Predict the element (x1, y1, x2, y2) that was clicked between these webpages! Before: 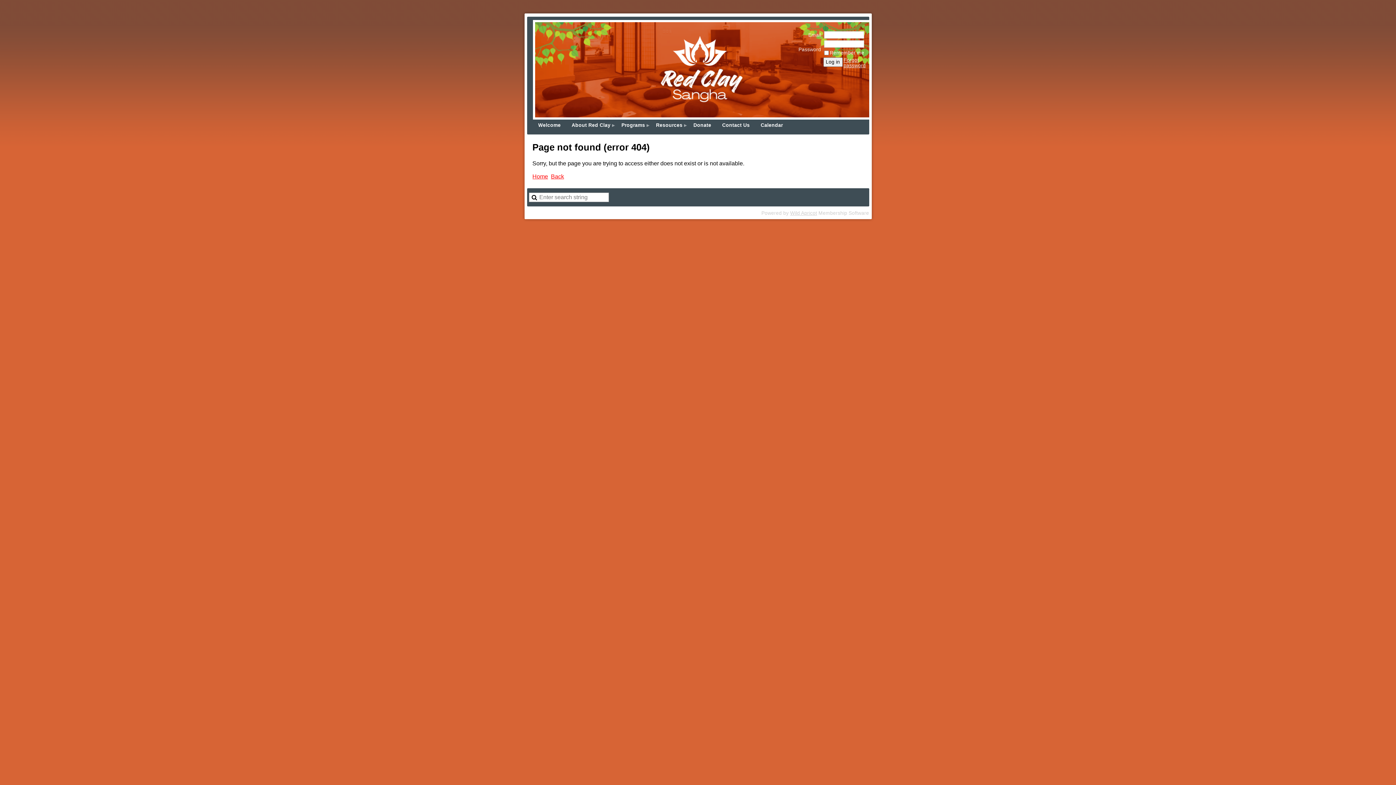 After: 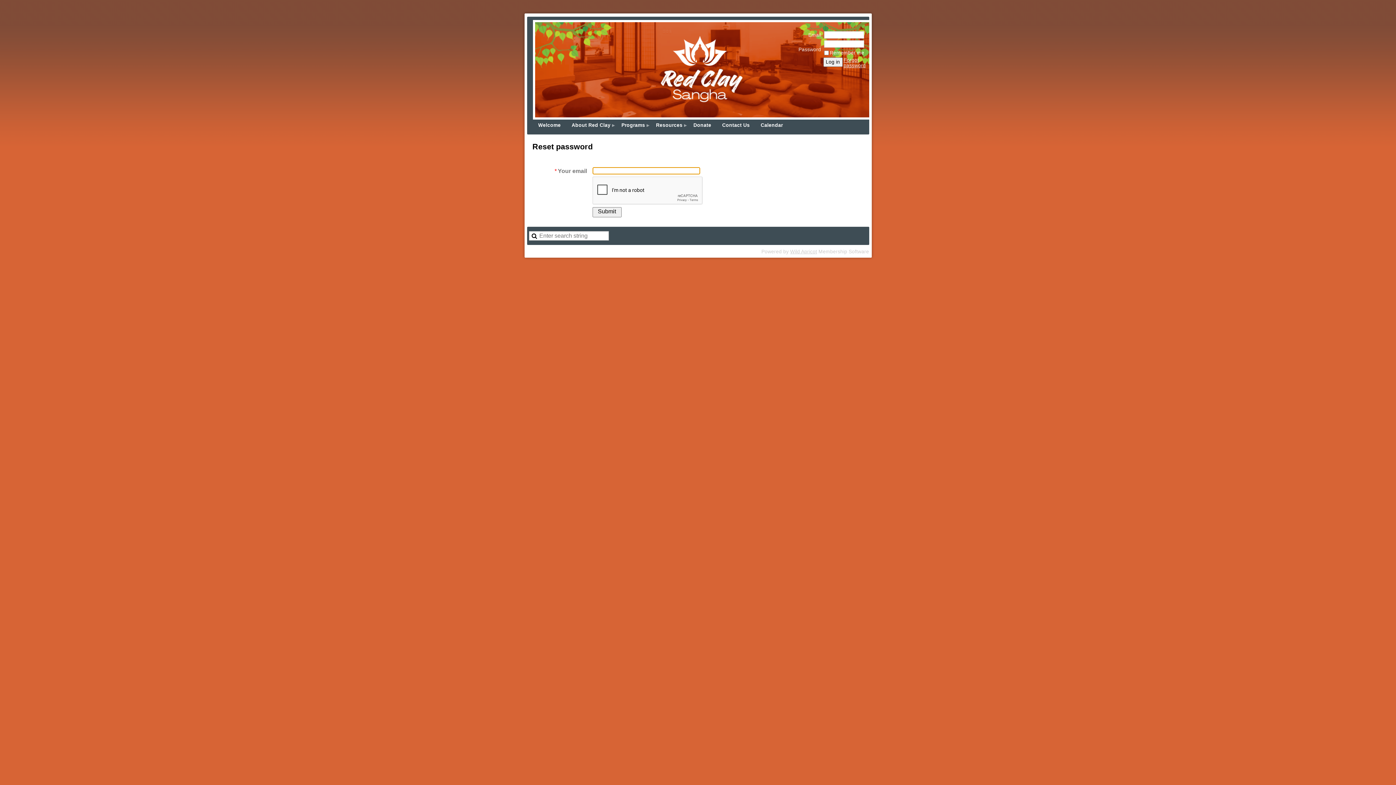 Action: bbox: (843, 57, 869, 68) label: Forgot password